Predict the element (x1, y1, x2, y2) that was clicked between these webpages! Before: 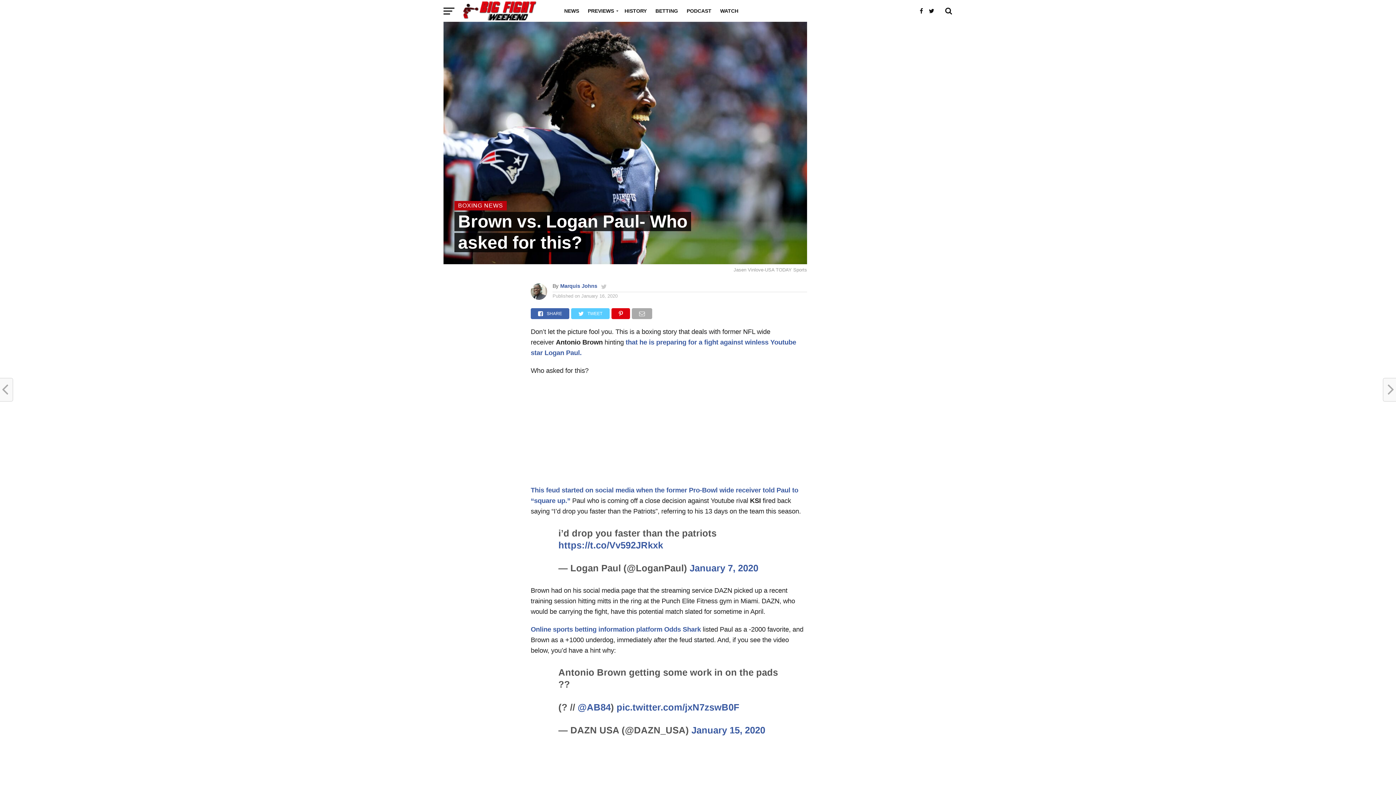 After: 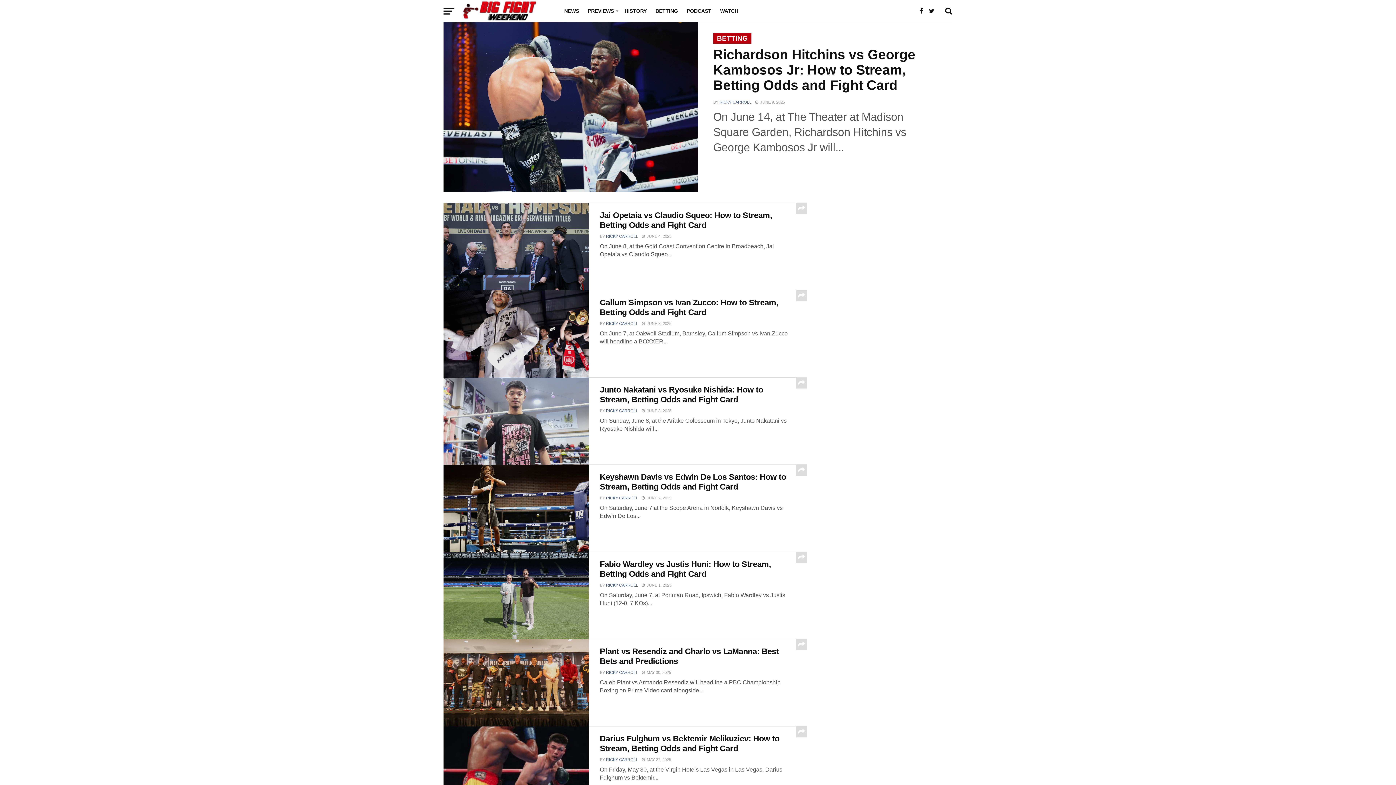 Action: label: BETTING bbox: (651, 0, 682, 21)